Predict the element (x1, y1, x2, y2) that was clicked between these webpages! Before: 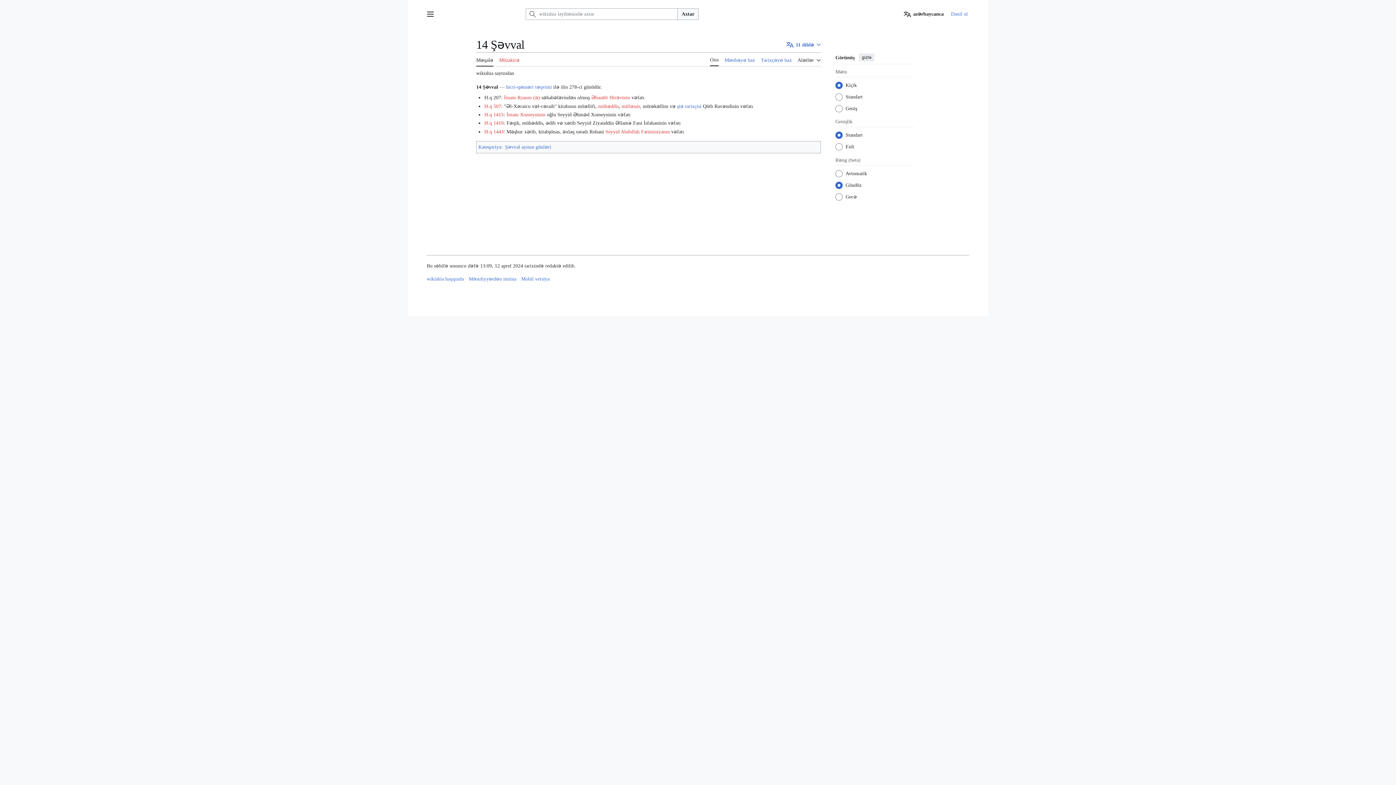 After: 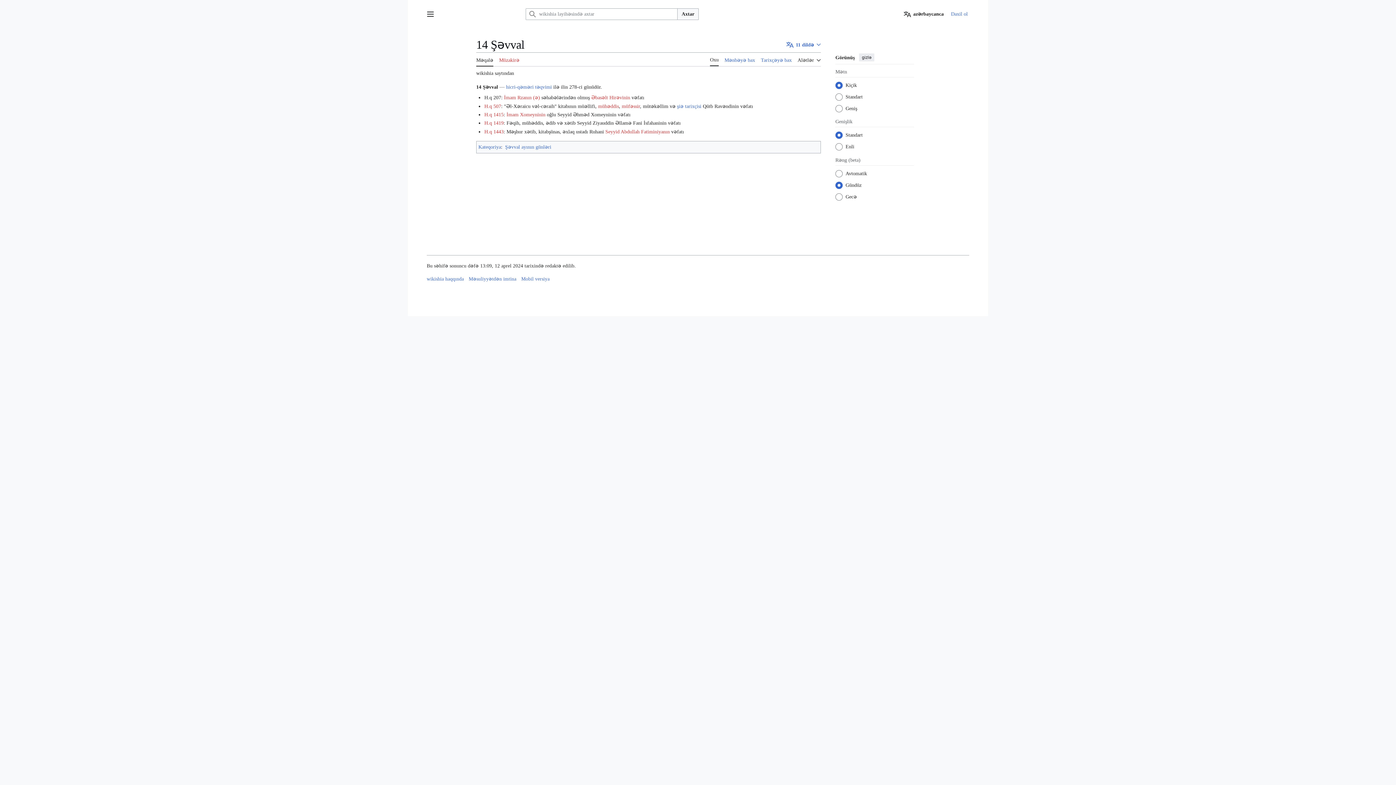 Action: label: Məqalə bbox: (476, 52, 493, 66)